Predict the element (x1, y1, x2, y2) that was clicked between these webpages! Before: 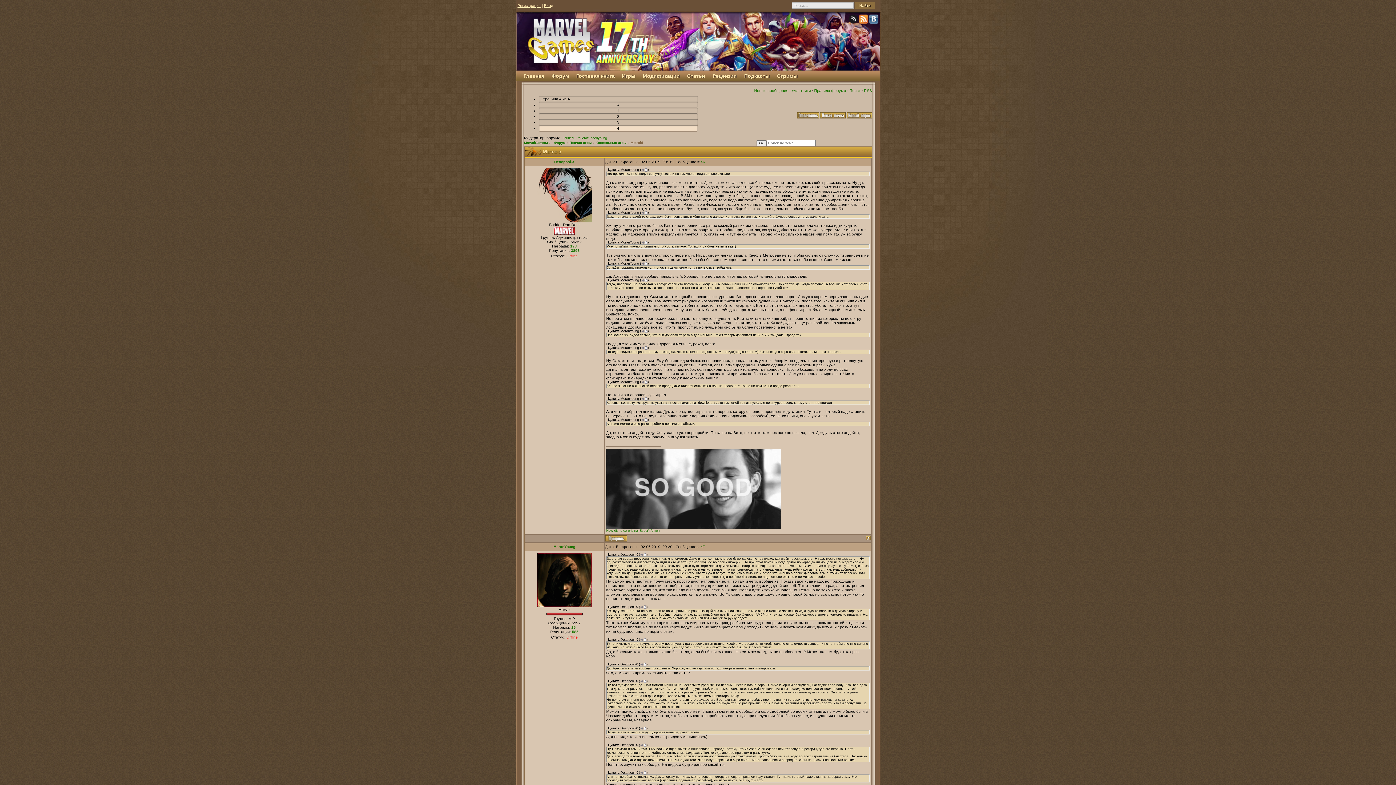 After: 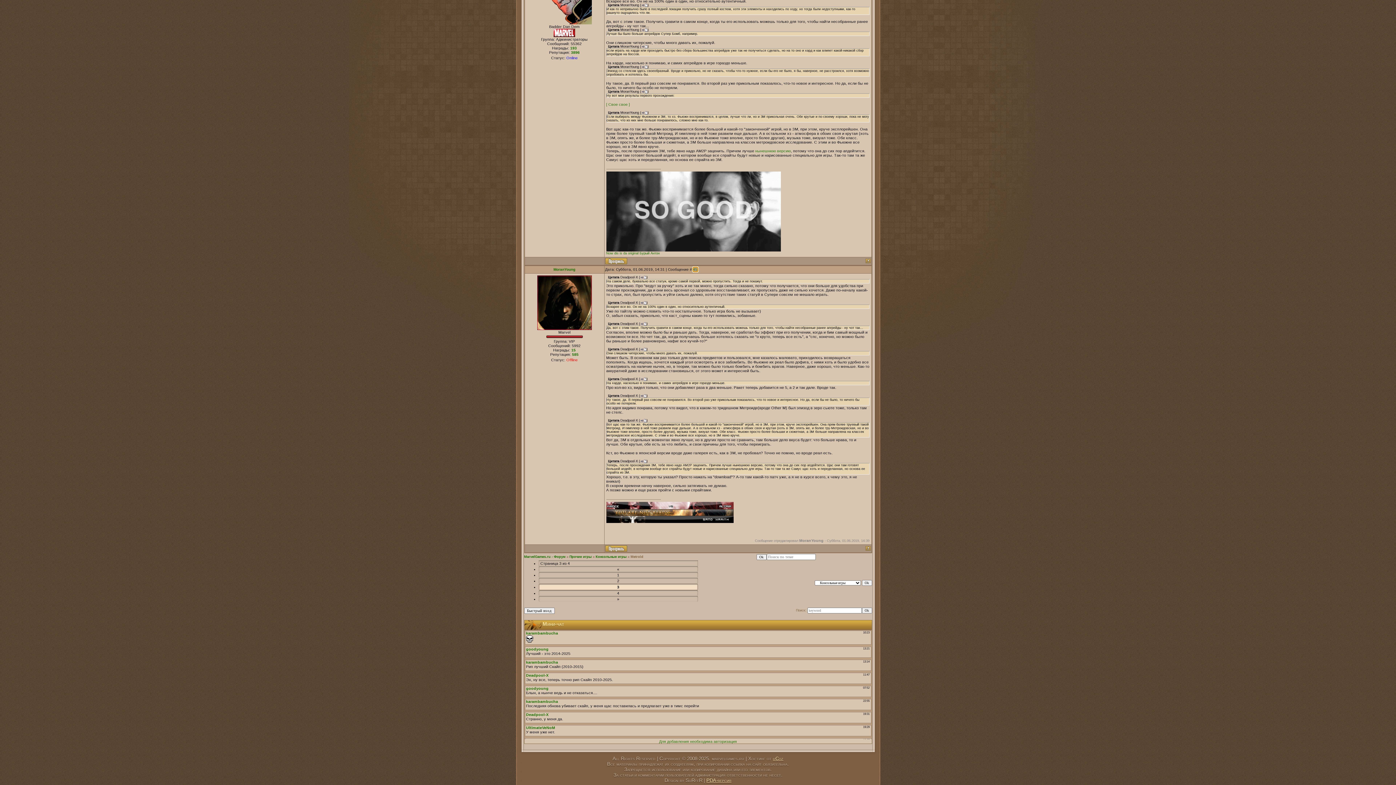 Action: bbox: (641, 418, 647, 421)